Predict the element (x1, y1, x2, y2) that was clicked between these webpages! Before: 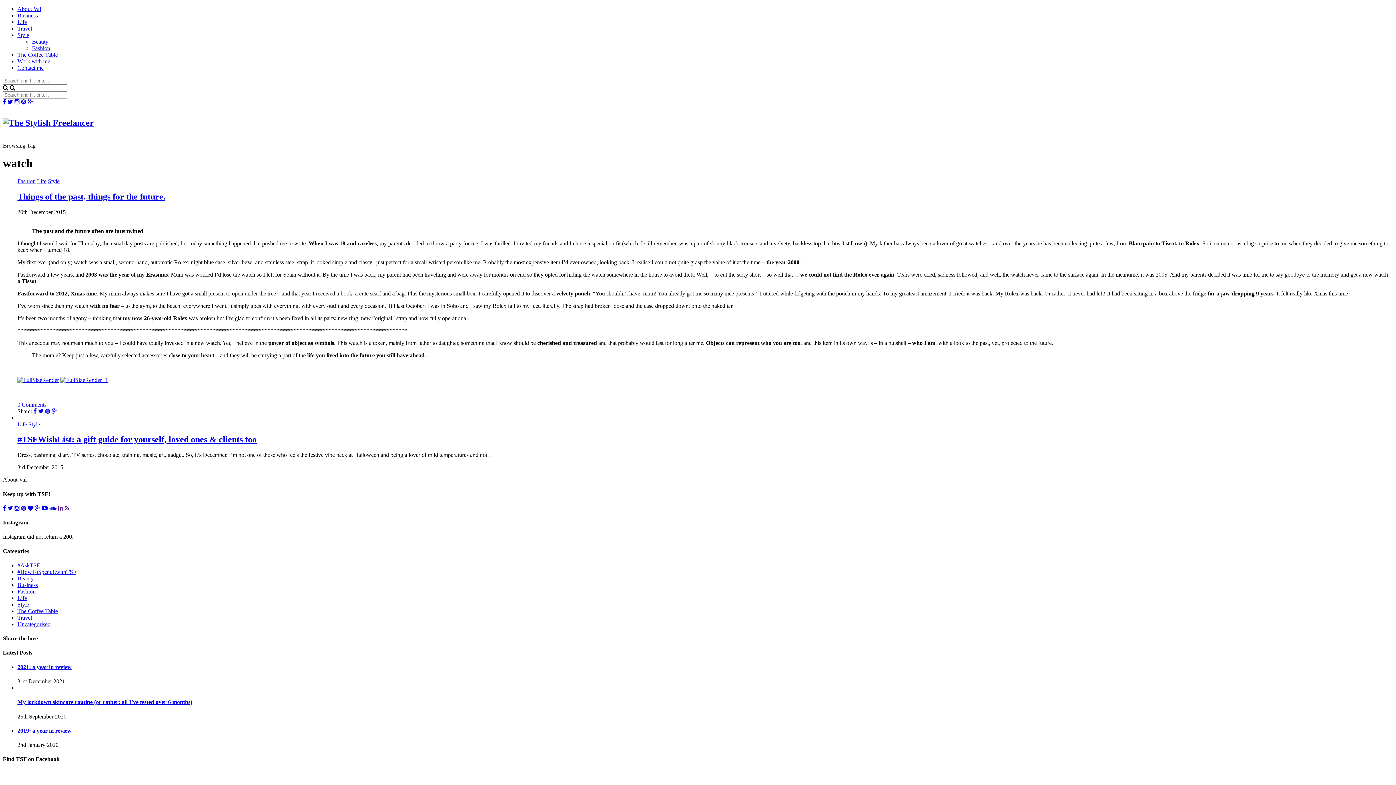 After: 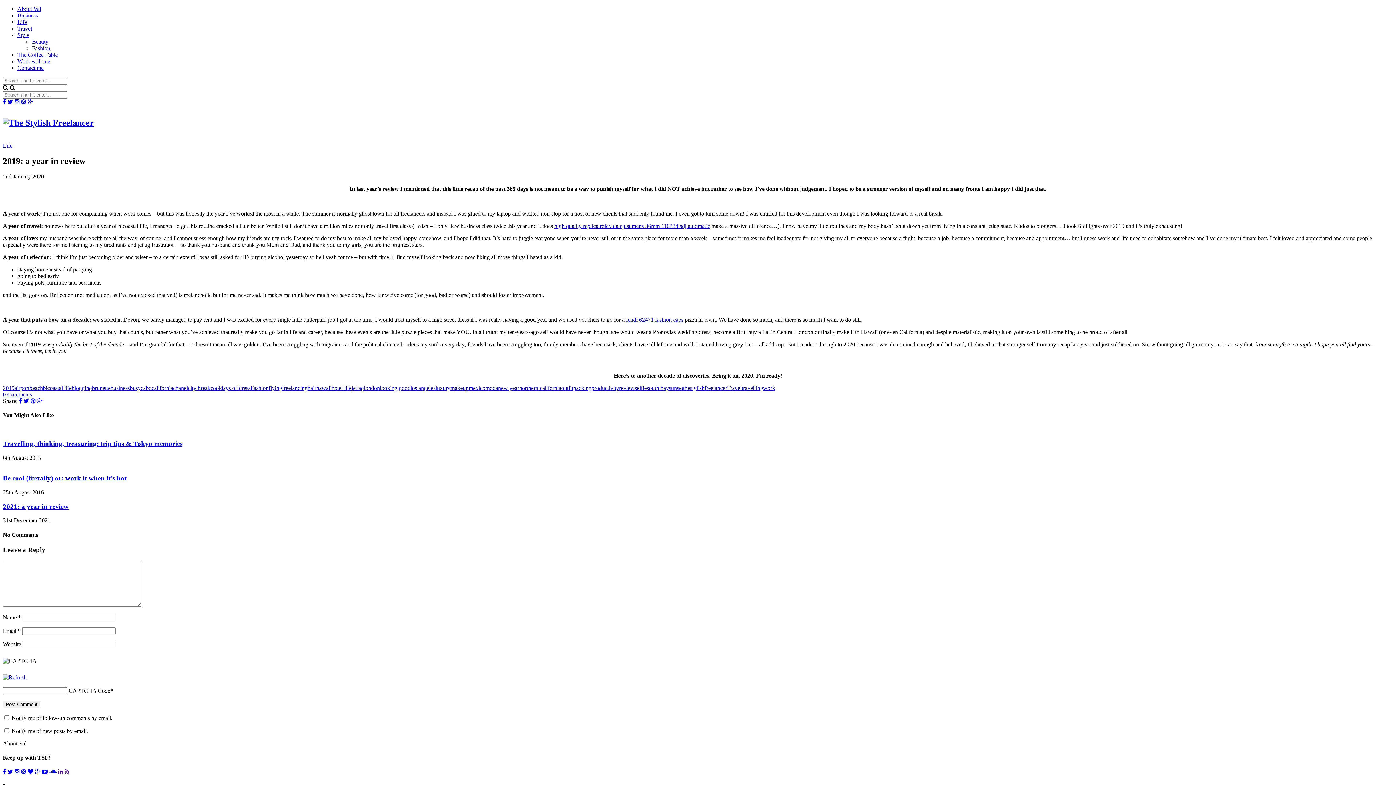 Action: bbox: (17, 727, 71, 734) label: 2019: a year in review